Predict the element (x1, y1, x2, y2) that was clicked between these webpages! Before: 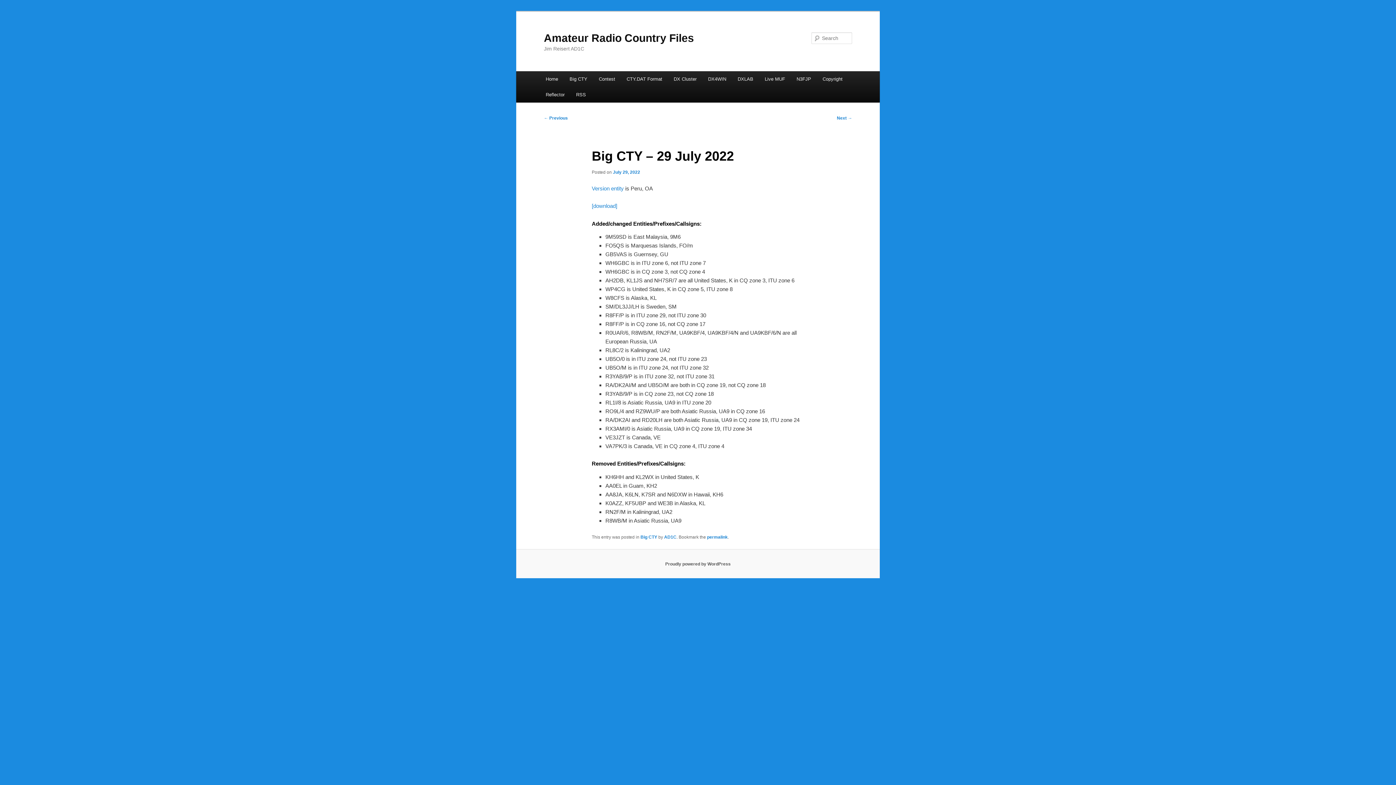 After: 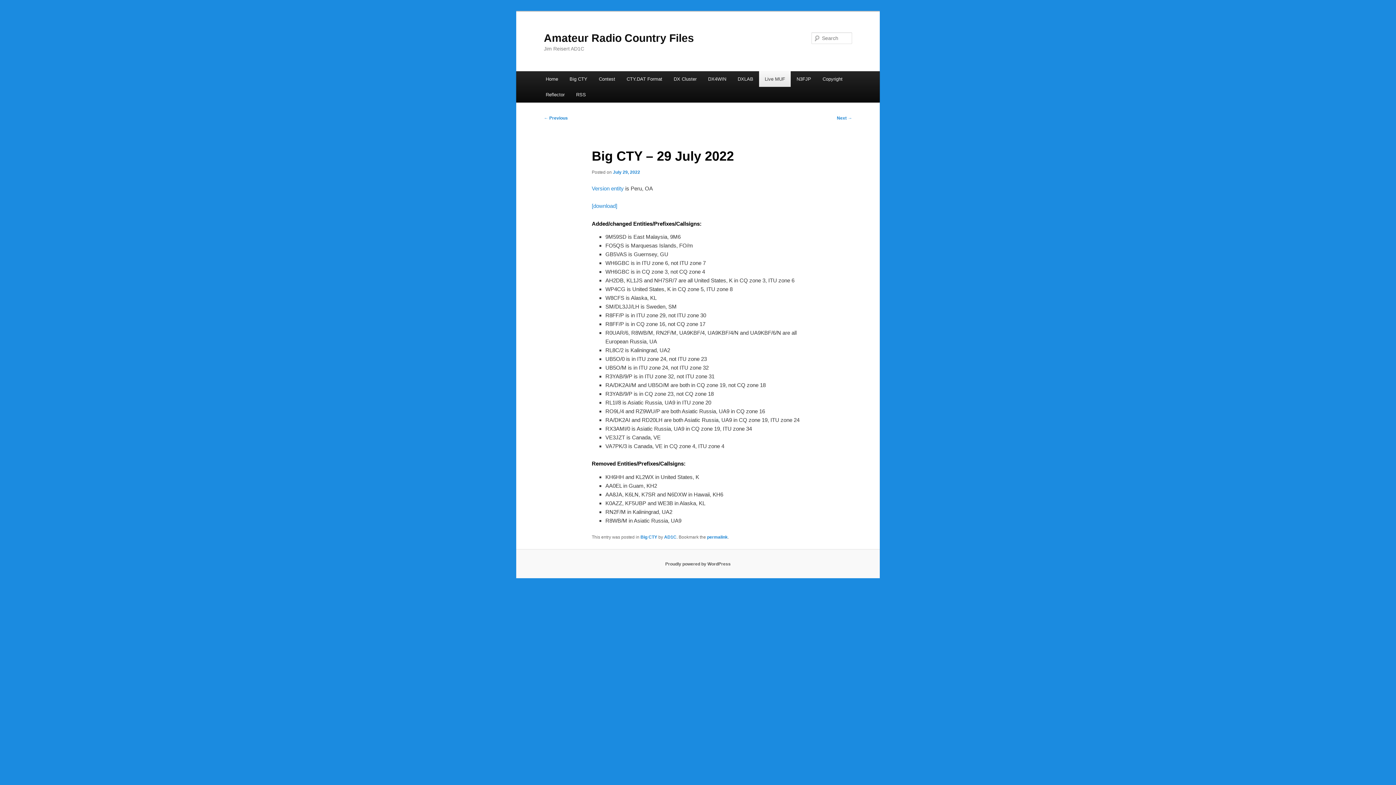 Action: label: Live MUF (opens in a new tab) bbox: (759, 71, 791, 86)